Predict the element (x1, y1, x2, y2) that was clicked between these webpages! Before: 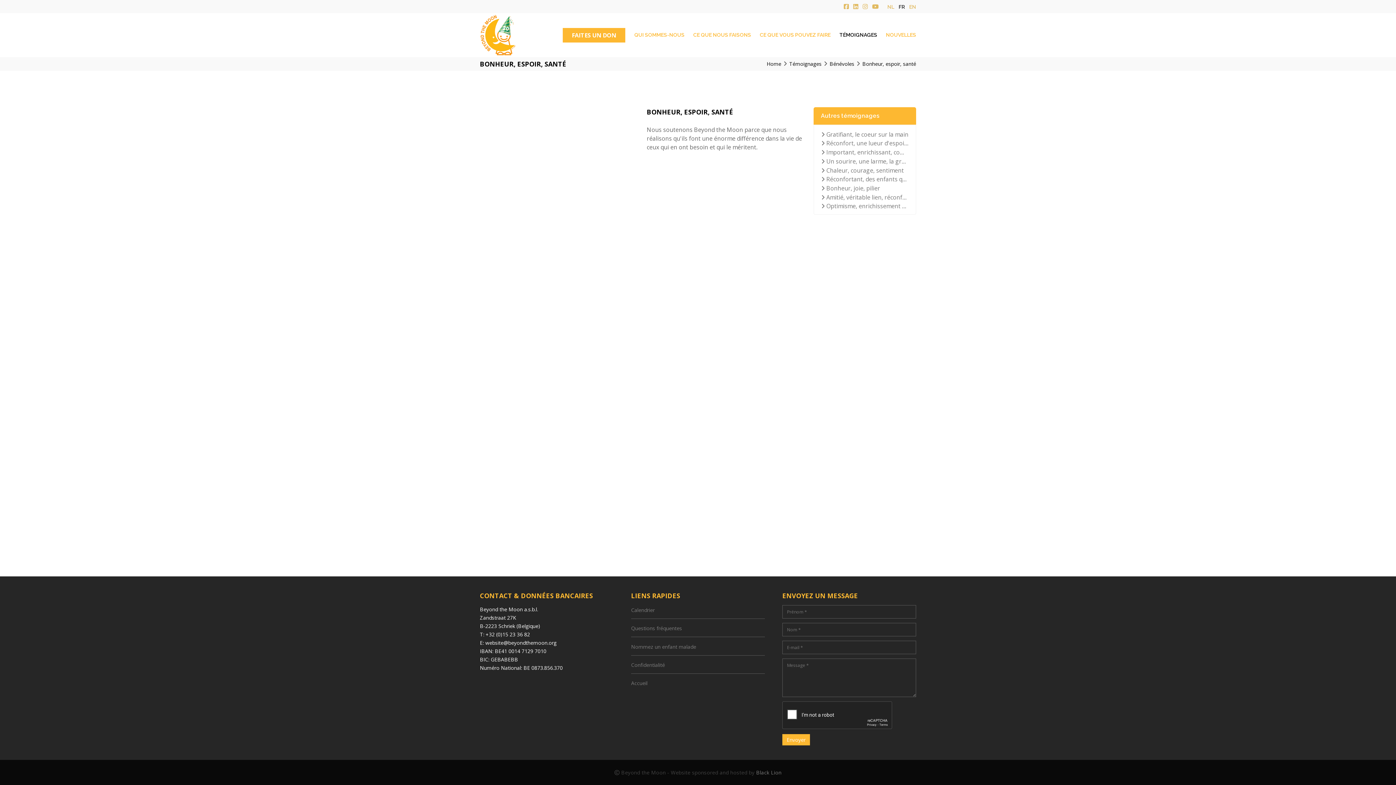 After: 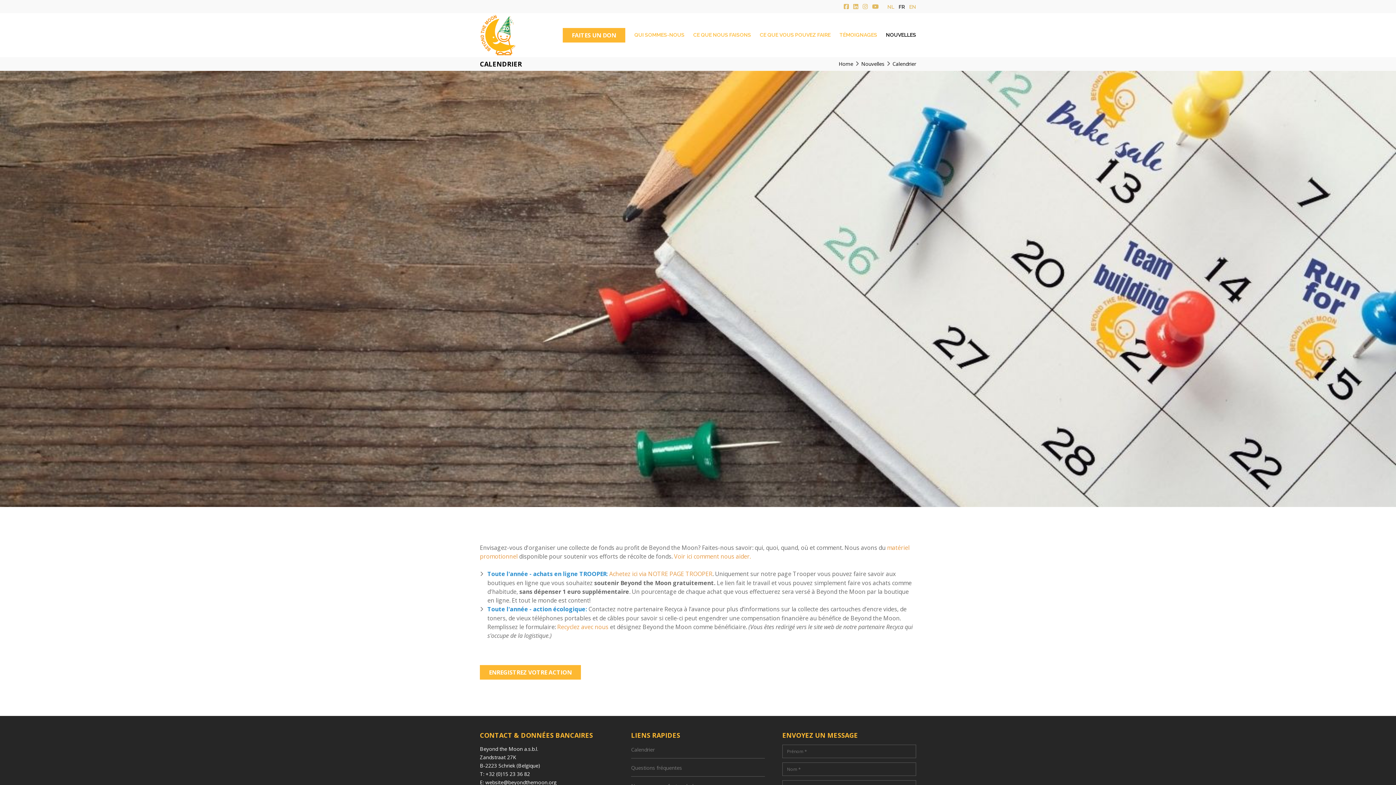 Action: label: Calendrier bbox: (631, 606, 654, 614)